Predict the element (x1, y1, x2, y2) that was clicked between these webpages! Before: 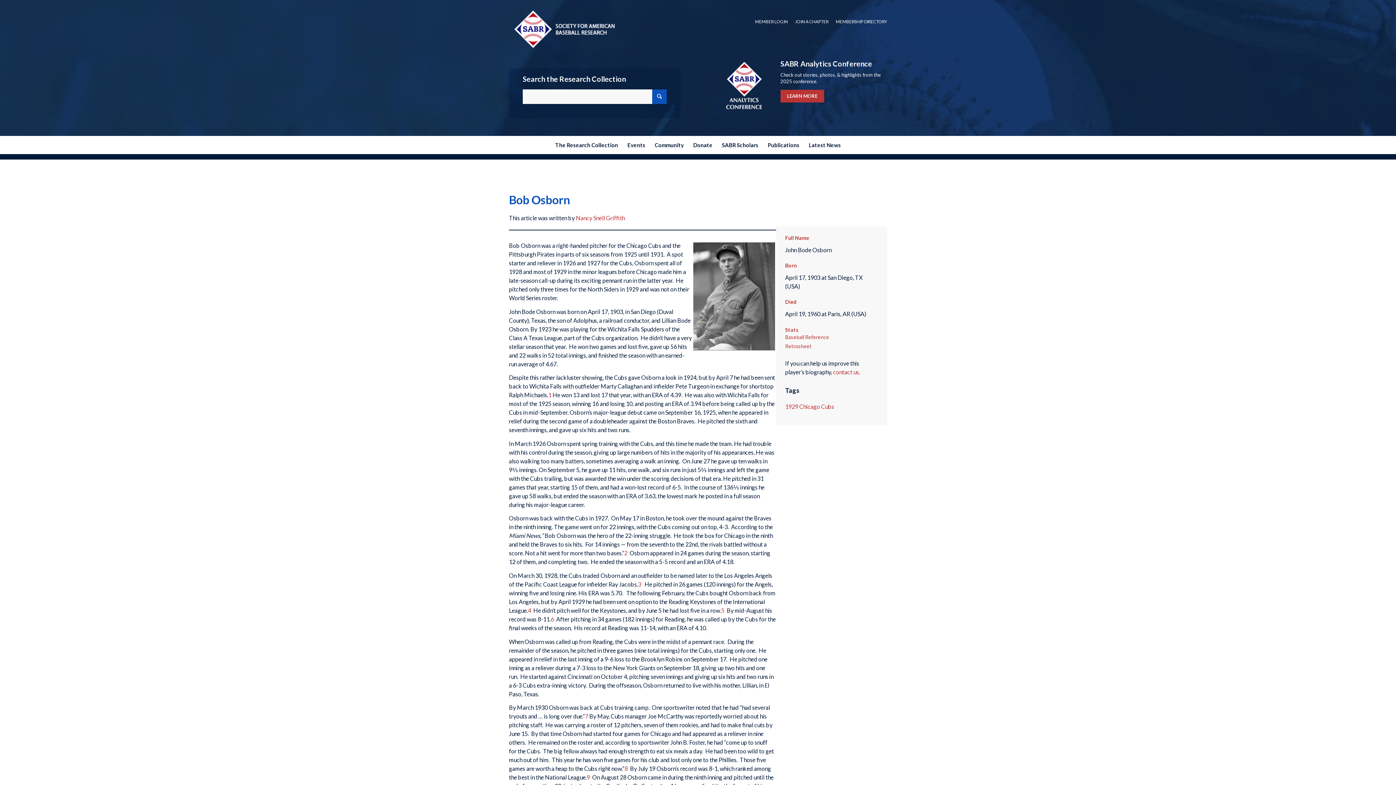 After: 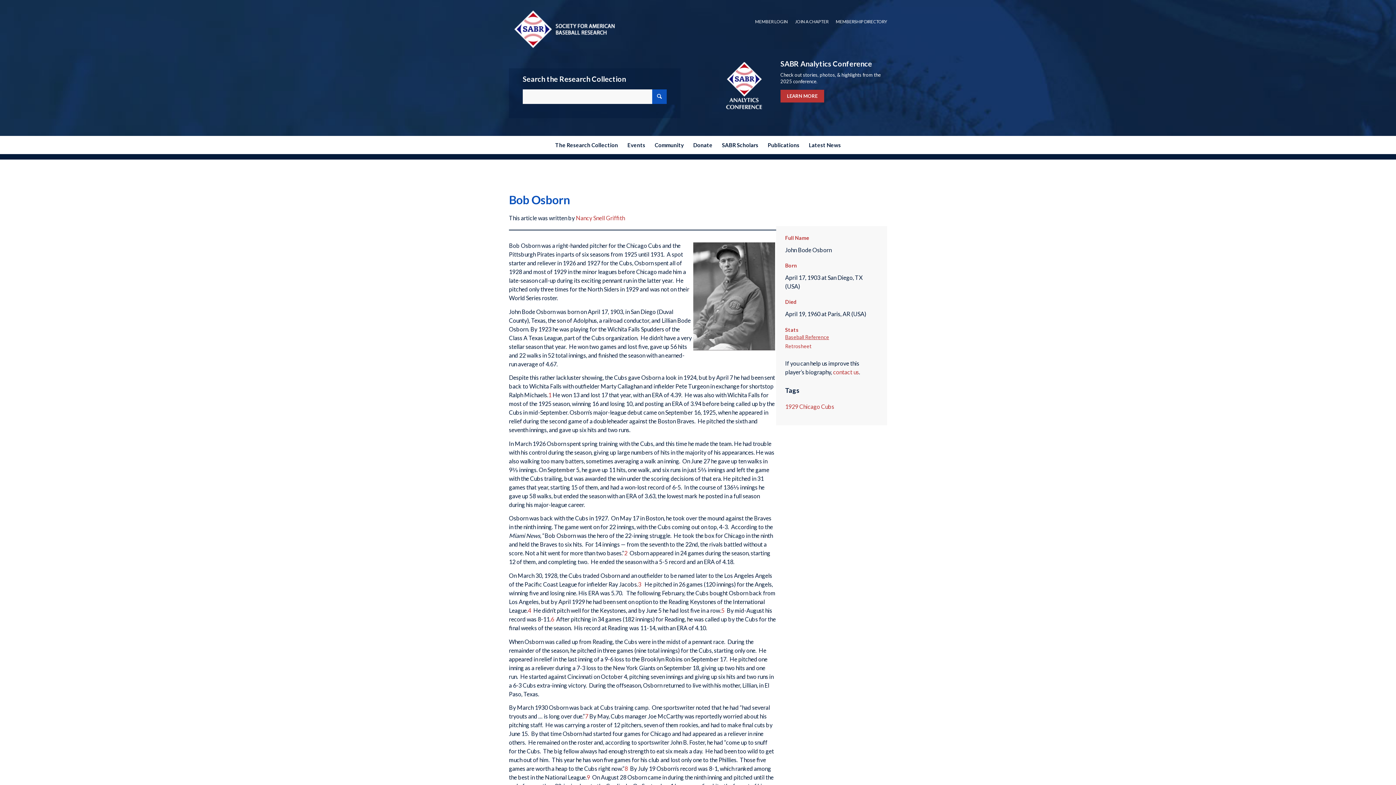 Action: label: Baseball Reference bbox: (785, 334, 829, 340)